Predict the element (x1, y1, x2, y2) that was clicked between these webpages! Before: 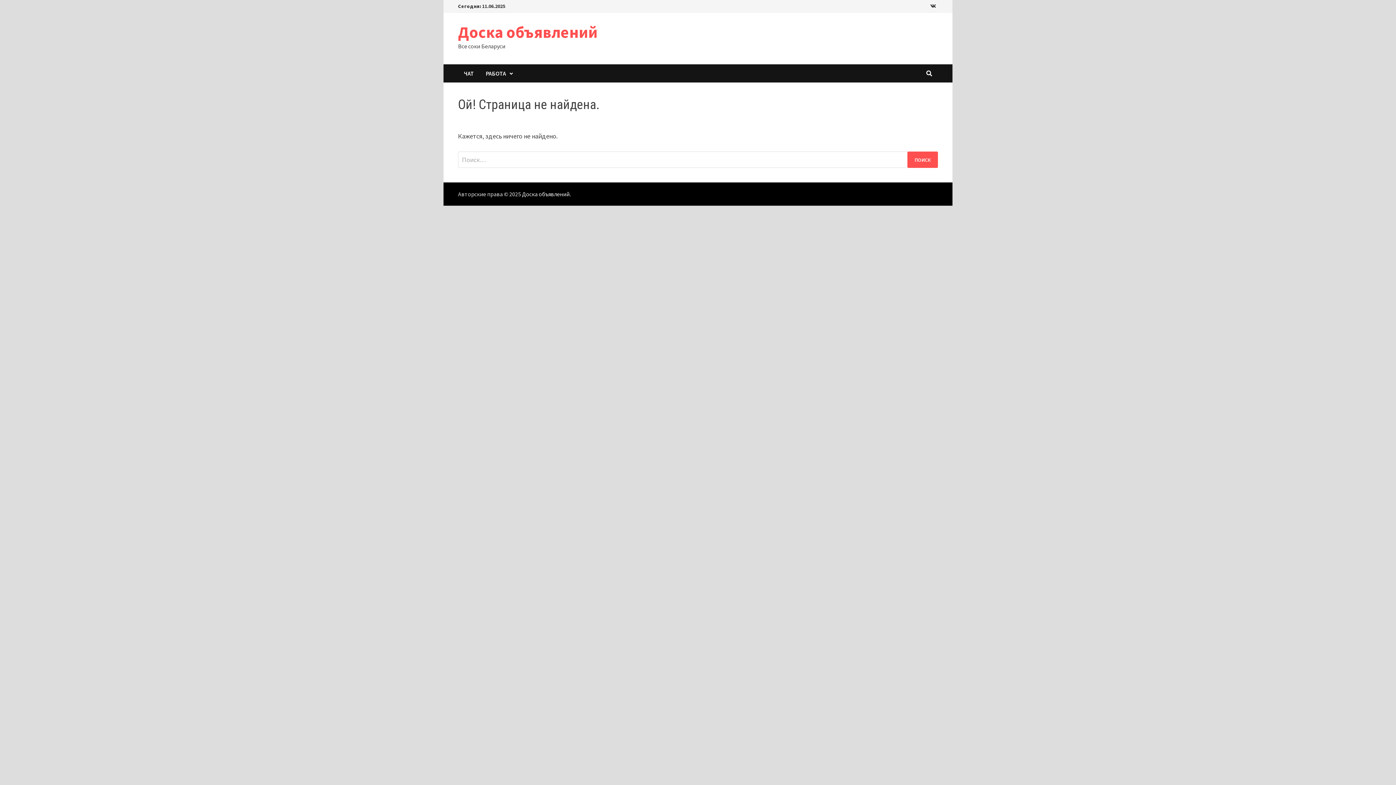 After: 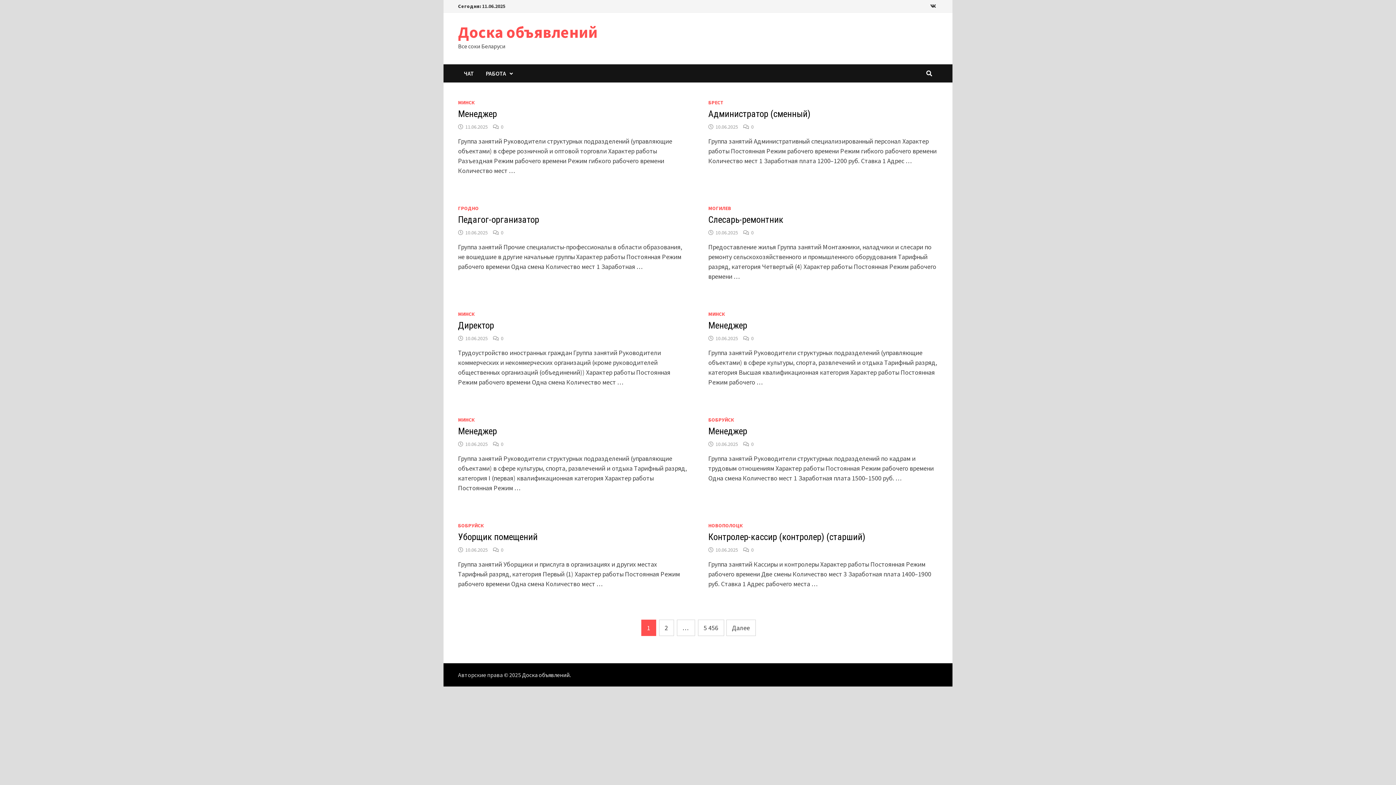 Action: bbox: (522, 190, 569, 197) label: Доска объявлений